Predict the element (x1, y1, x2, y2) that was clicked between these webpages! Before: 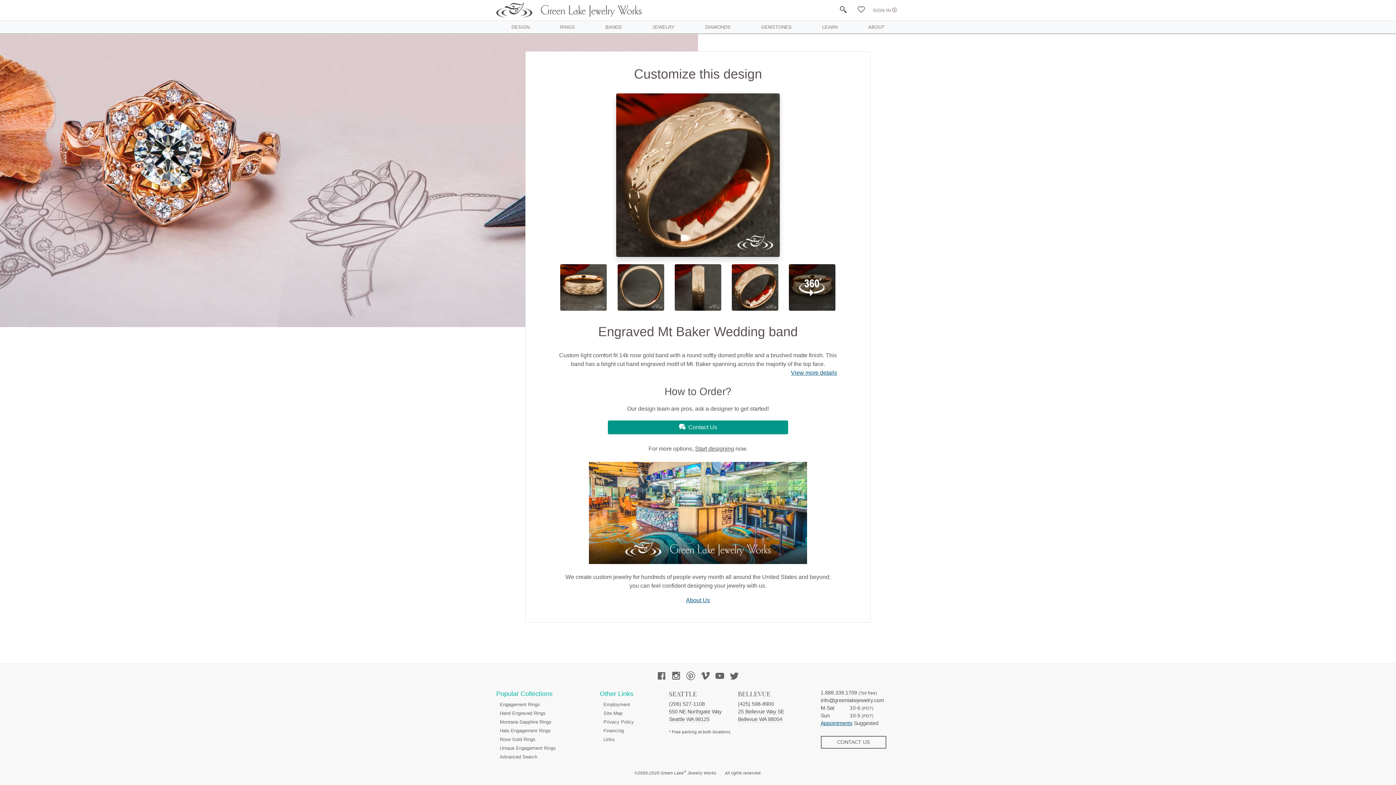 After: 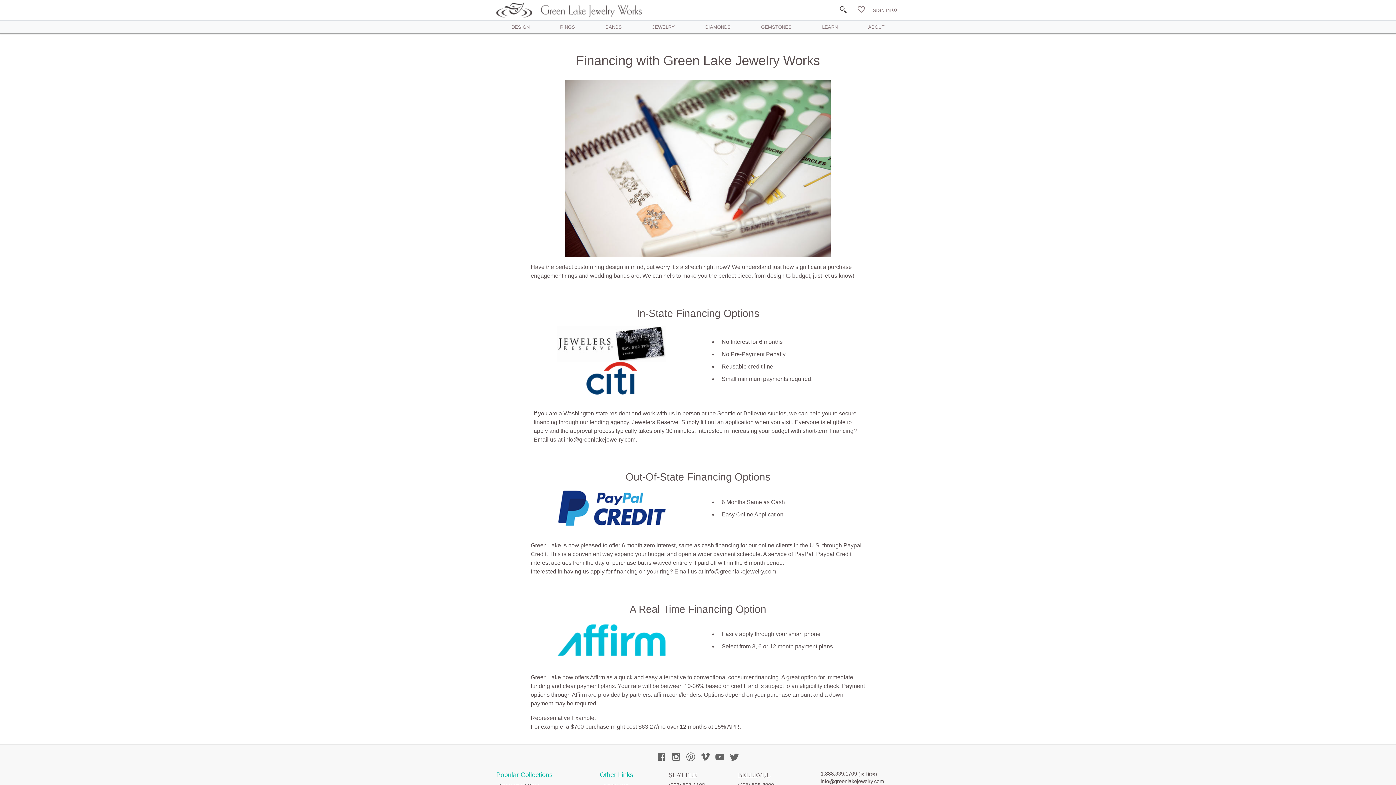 Action: bbox: (603, 728, 624, 733) label: Financing